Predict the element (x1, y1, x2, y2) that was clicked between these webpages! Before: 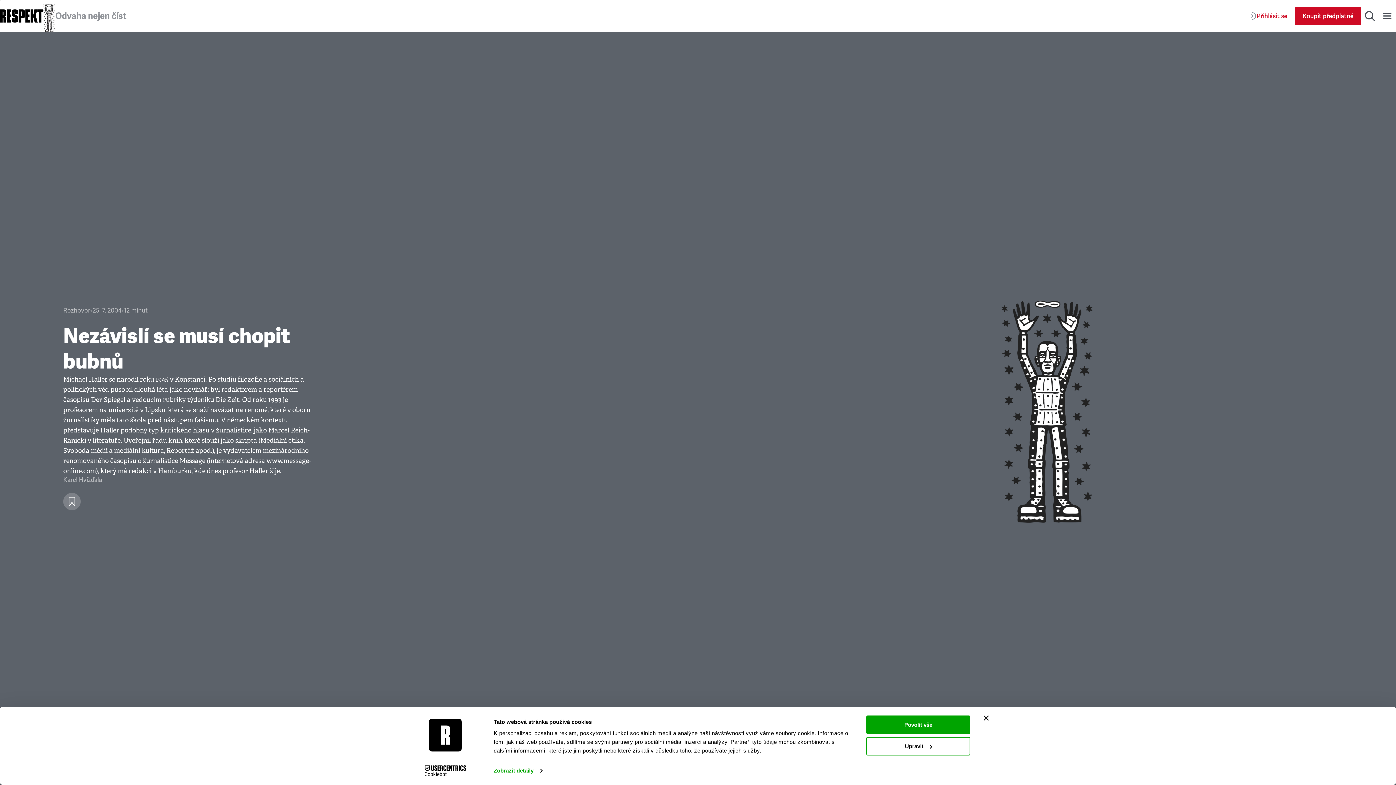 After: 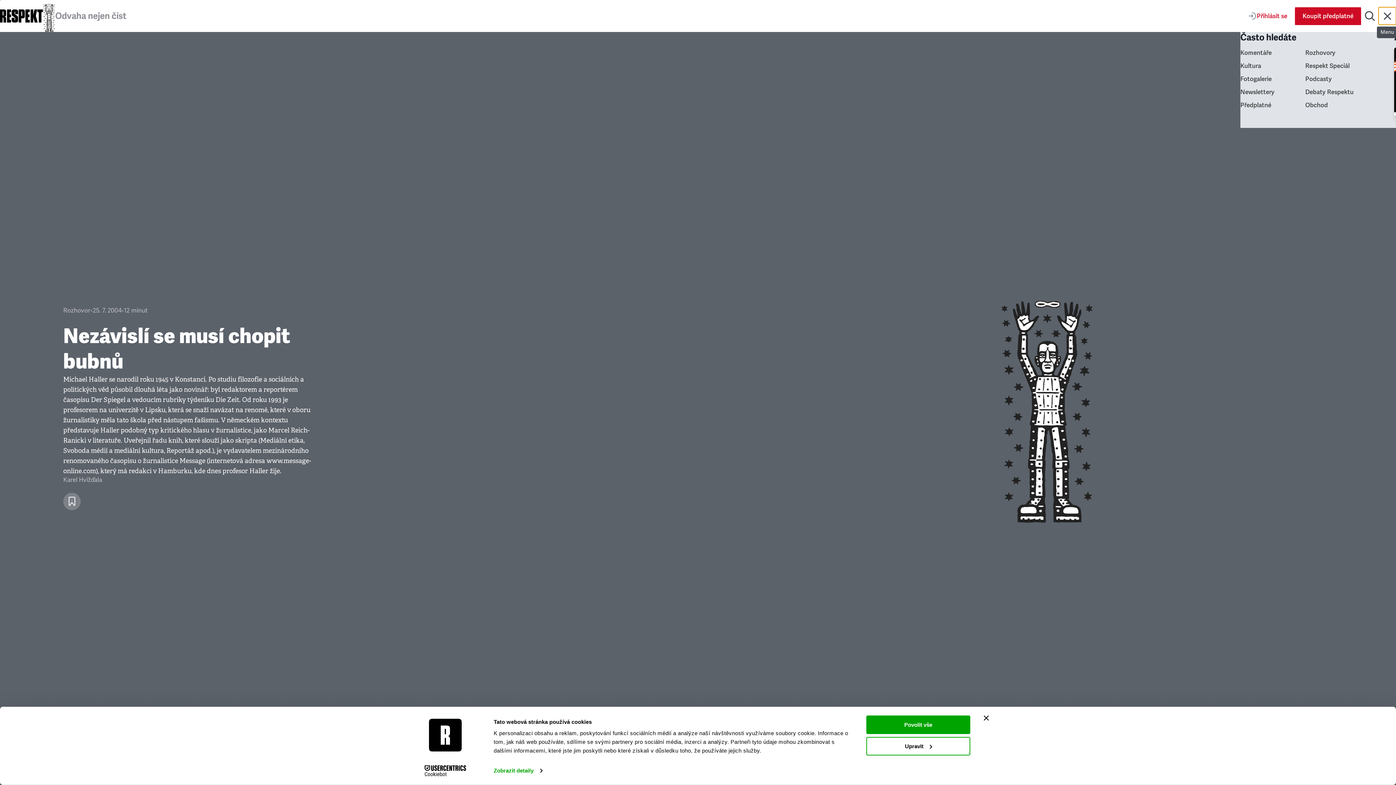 Action: bbox: (1378, 7, 1396, 24) label: Menu